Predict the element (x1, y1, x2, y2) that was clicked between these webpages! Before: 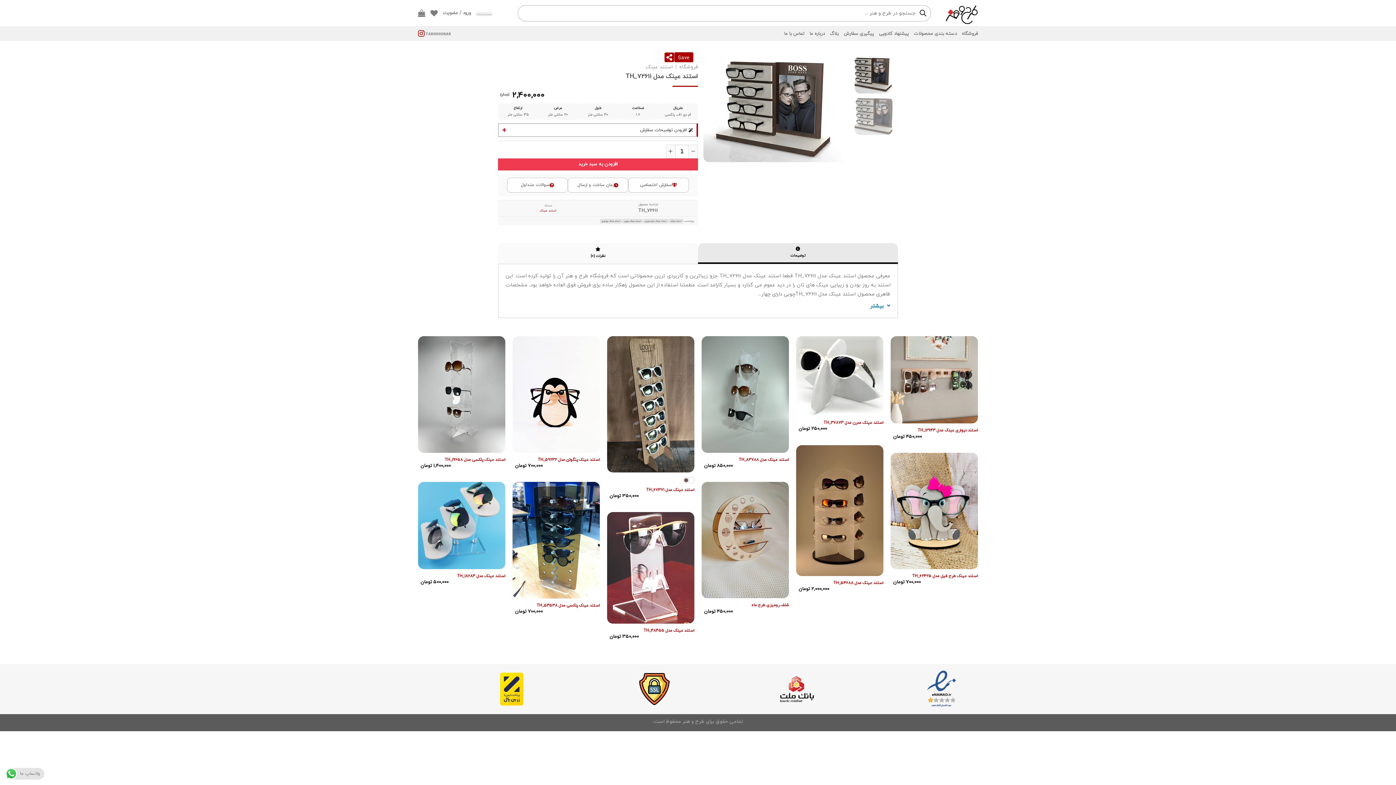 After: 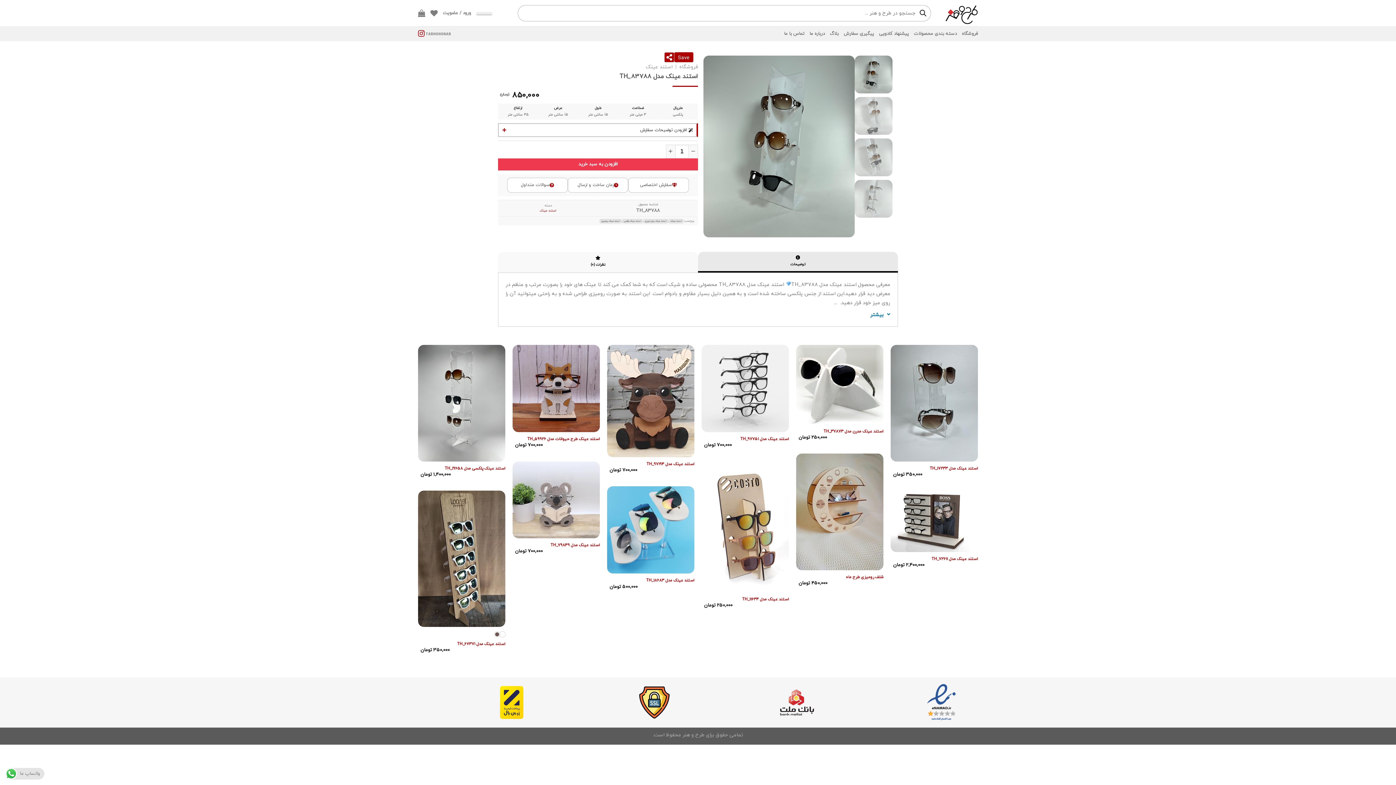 Action: bbox: (701, 336, 789, 452) label: استند عینک مدل TH_83788